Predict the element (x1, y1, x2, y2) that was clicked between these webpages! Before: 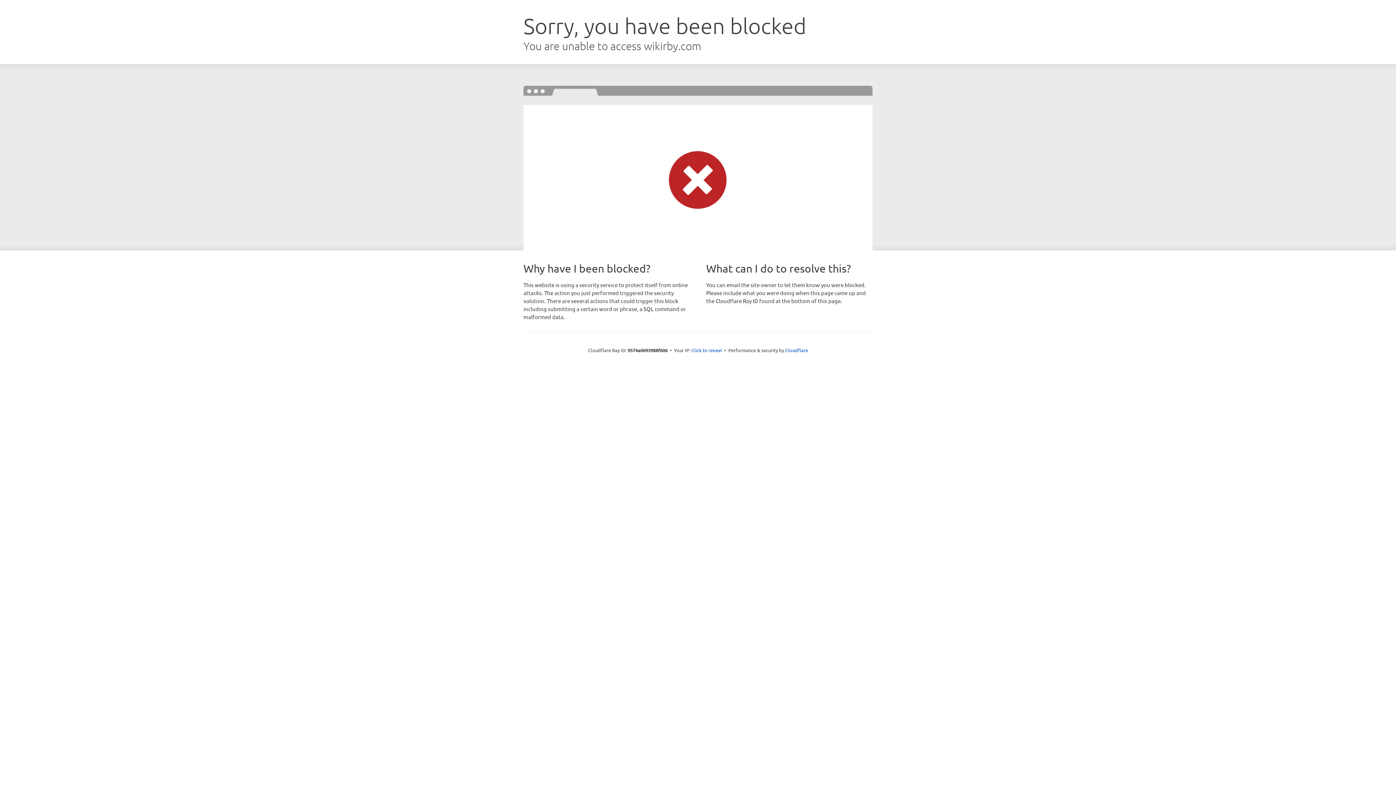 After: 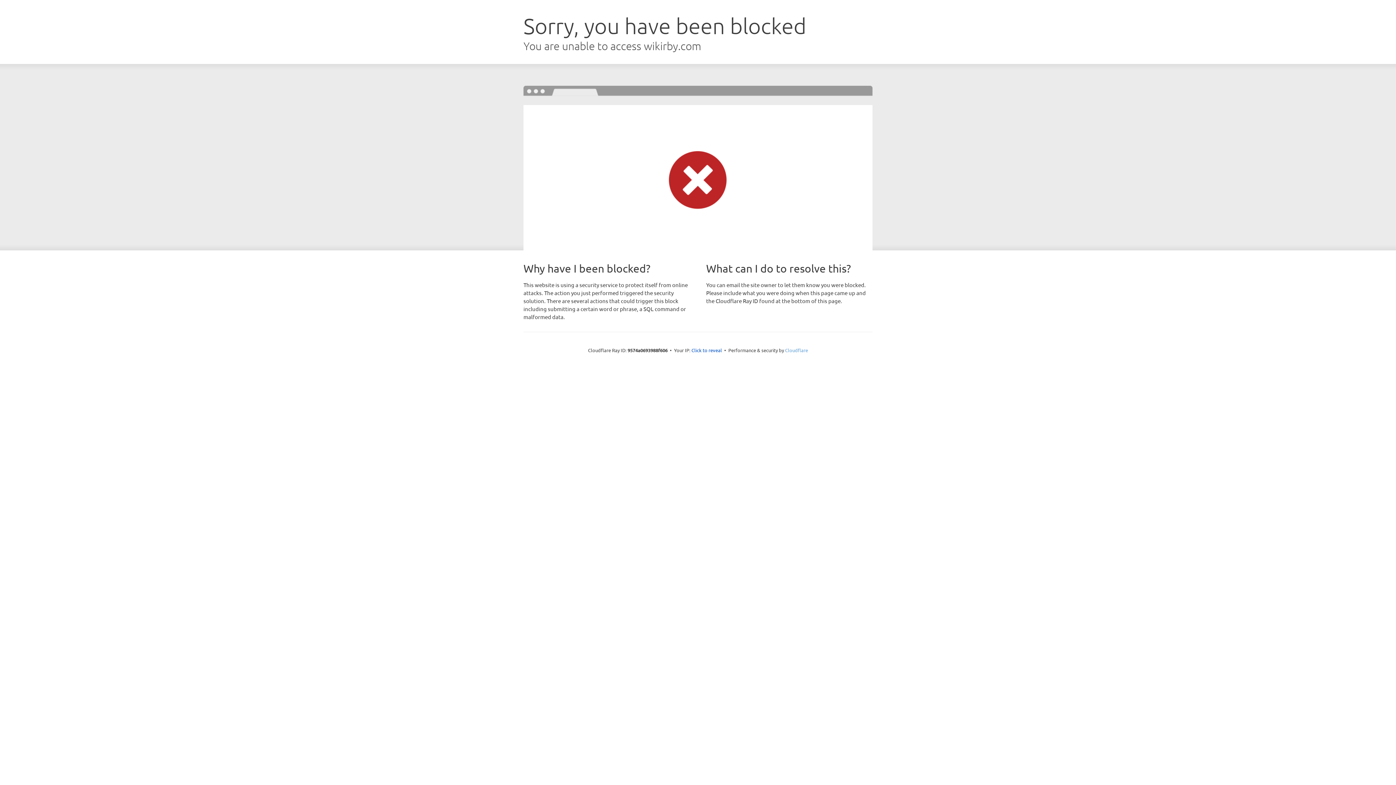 Action: bbox: (785, 347, 808, 353) label: Cloudflare